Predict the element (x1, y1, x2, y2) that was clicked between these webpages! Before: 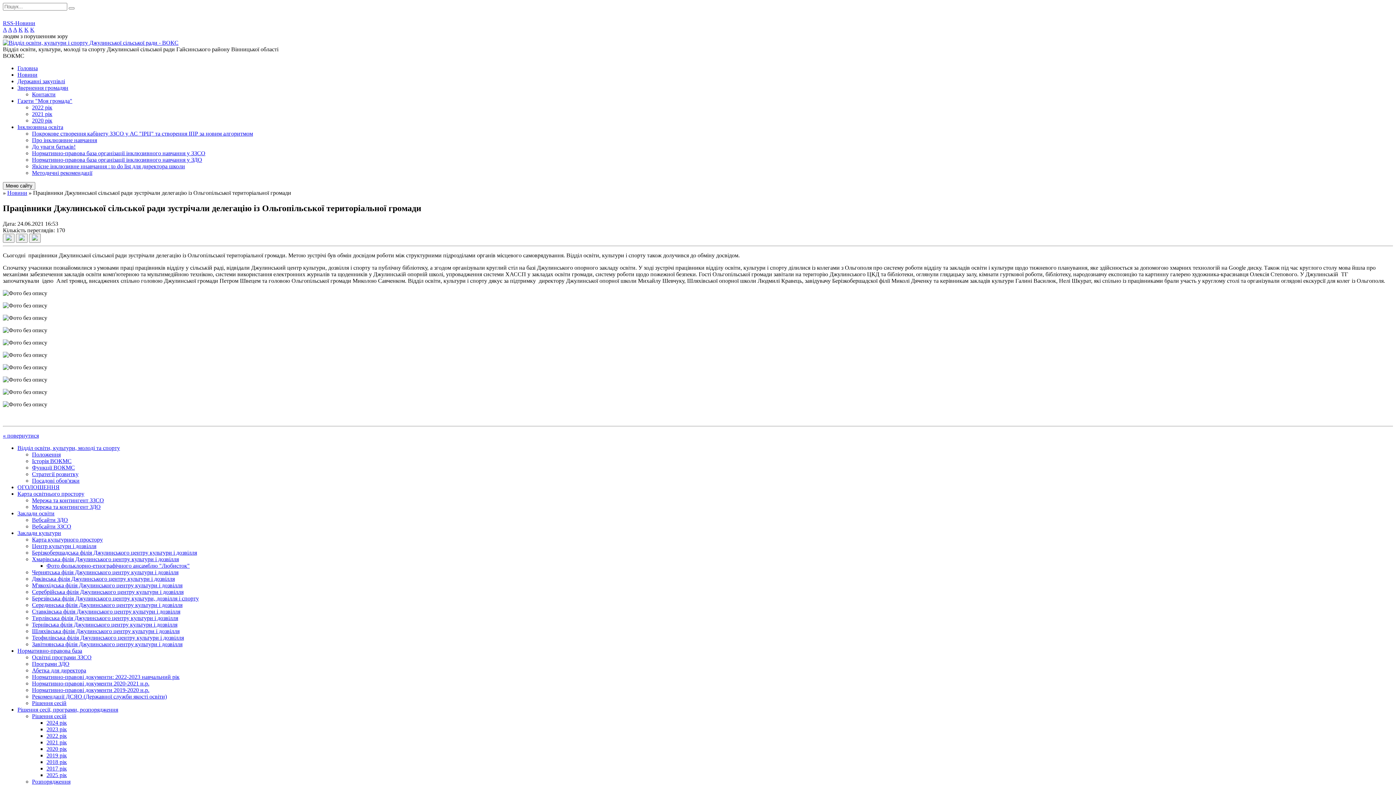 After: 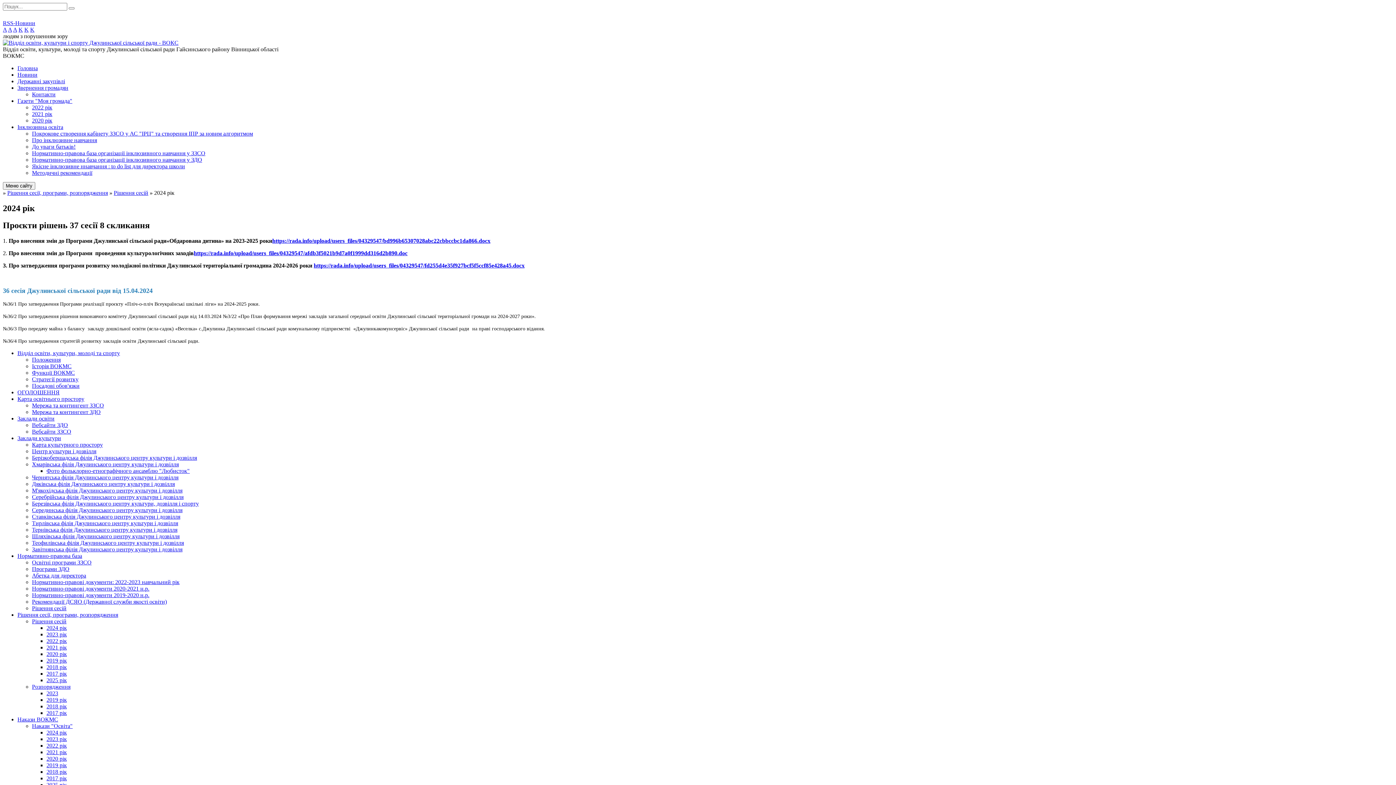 Action: bbox: (46, 719, 66, 726) label: 2024 рік